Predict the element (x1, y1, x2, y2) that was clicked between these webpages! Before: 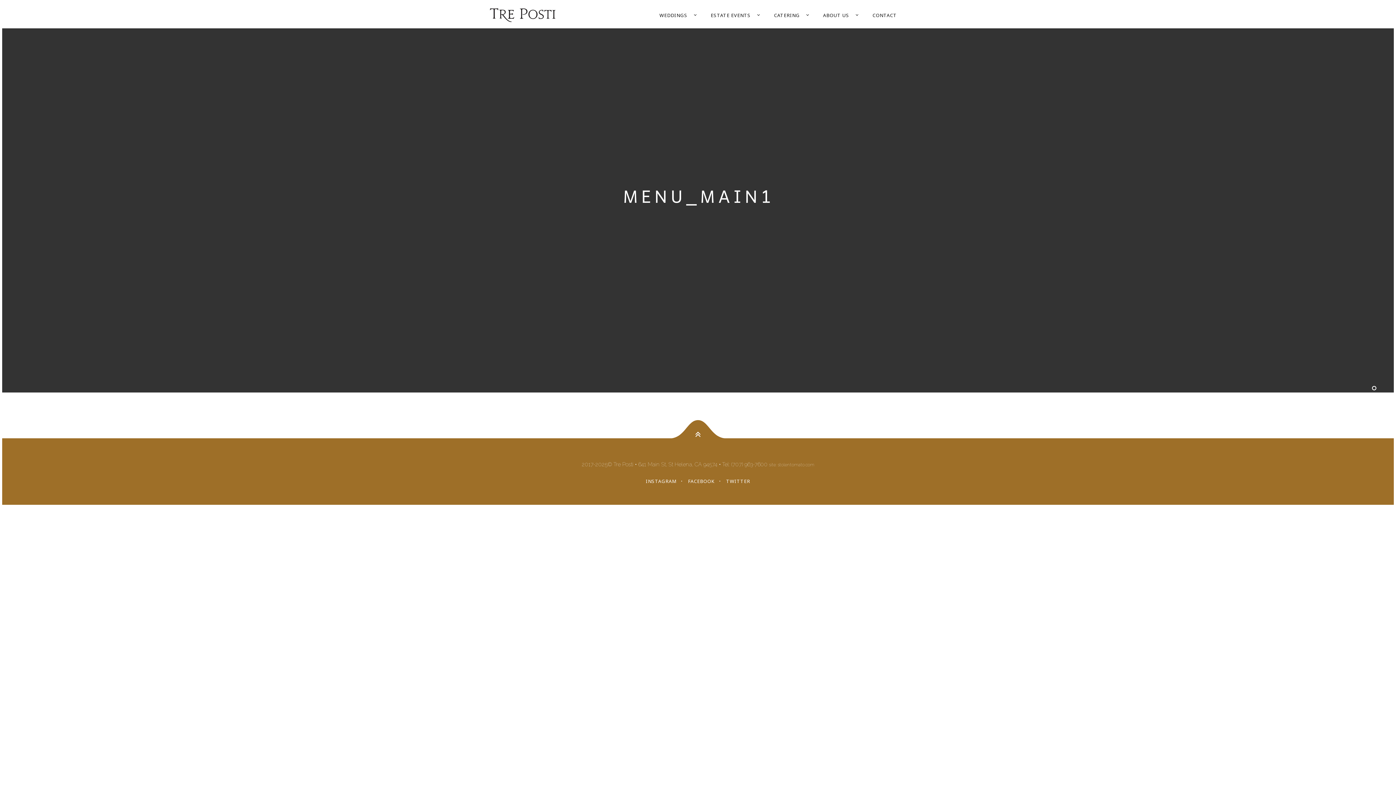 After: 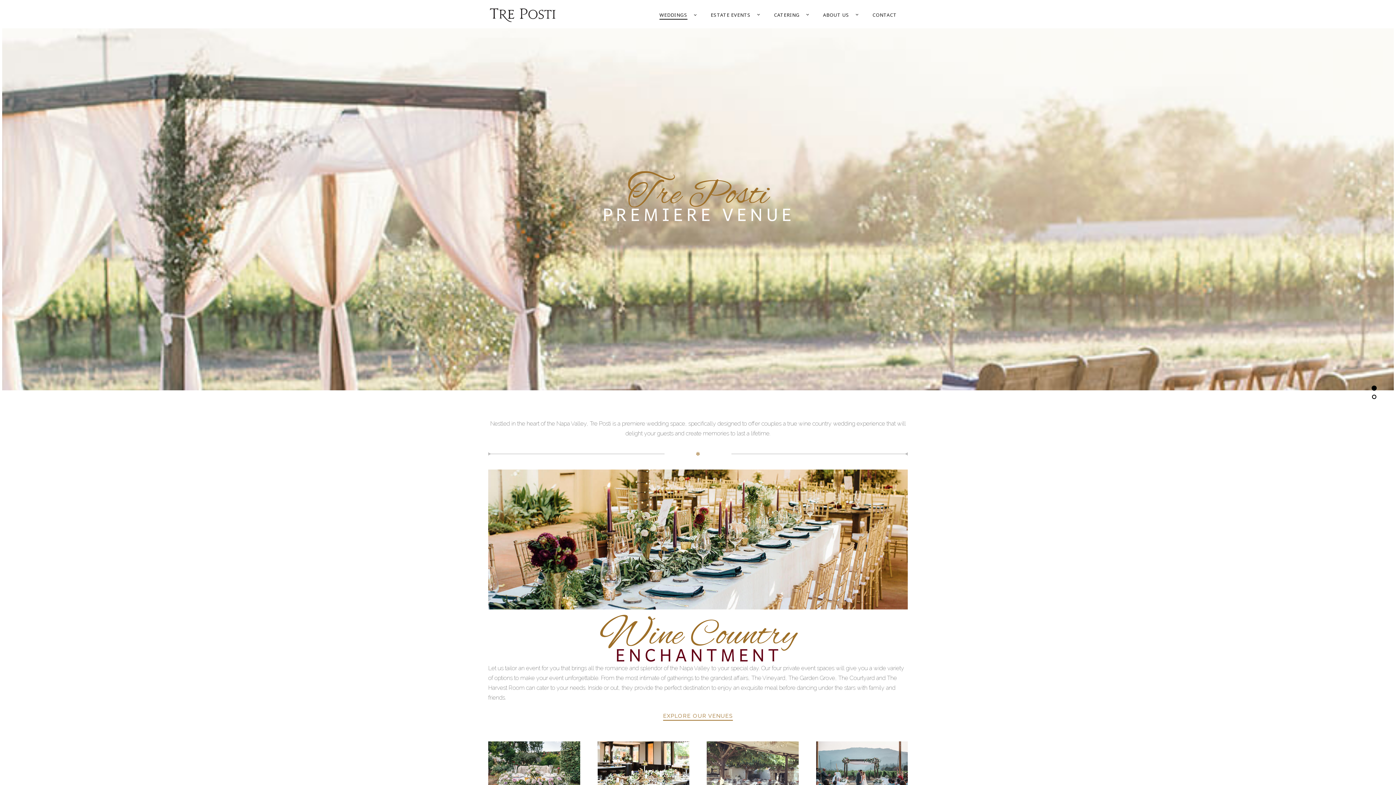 Action: label: WEDDINGS bbox: (648, 6, 698, 23)